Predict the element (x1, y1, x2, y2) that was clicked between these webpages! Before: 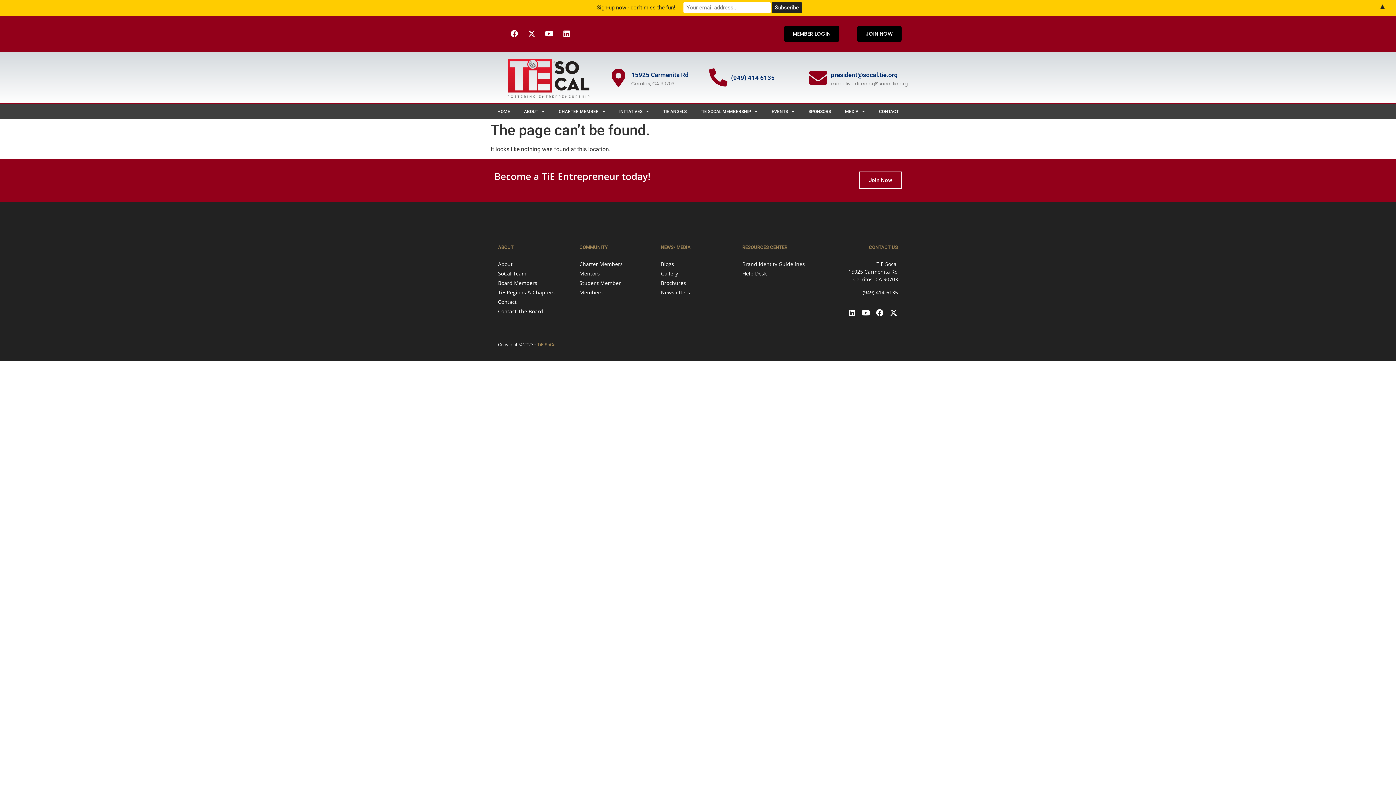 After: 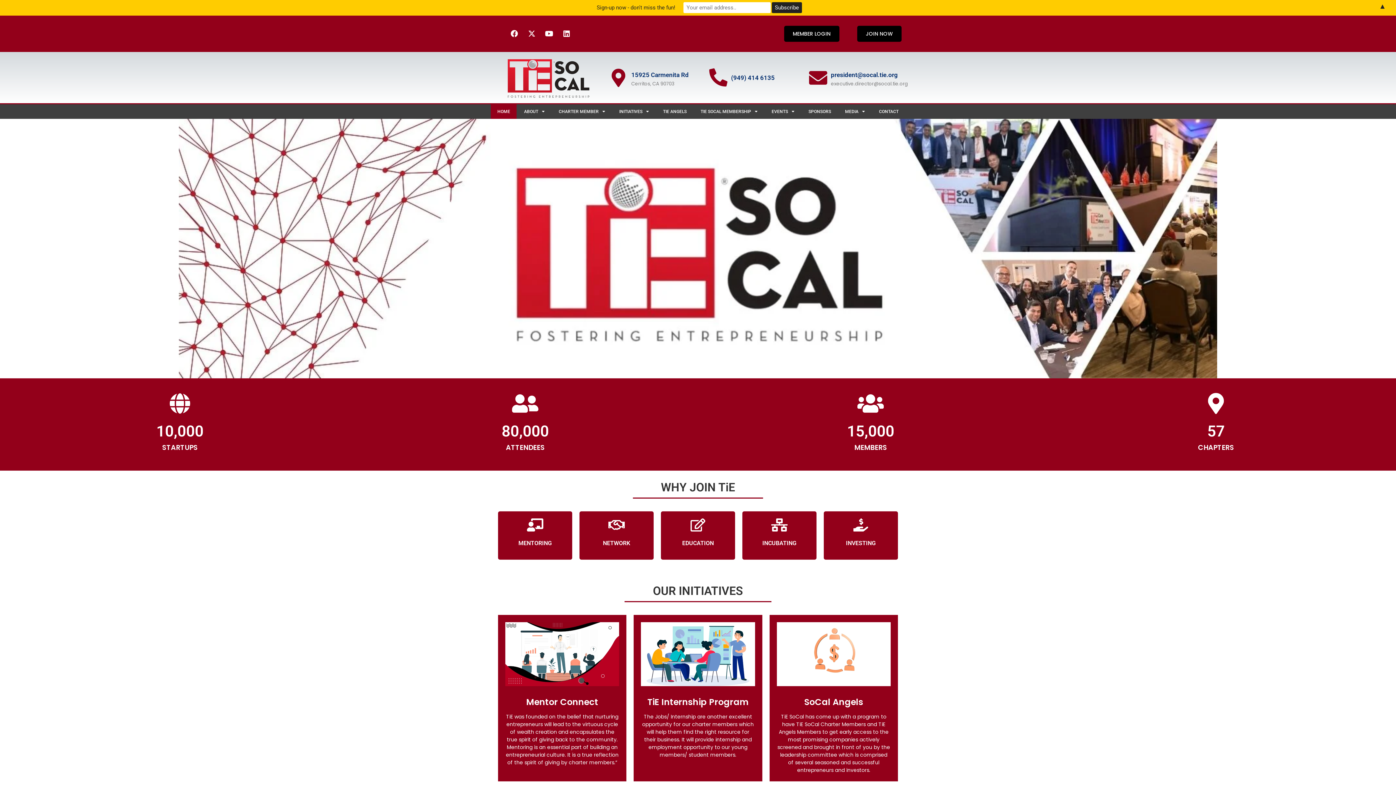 Action: label: HOME bbox: (490, 104, 516, 118)